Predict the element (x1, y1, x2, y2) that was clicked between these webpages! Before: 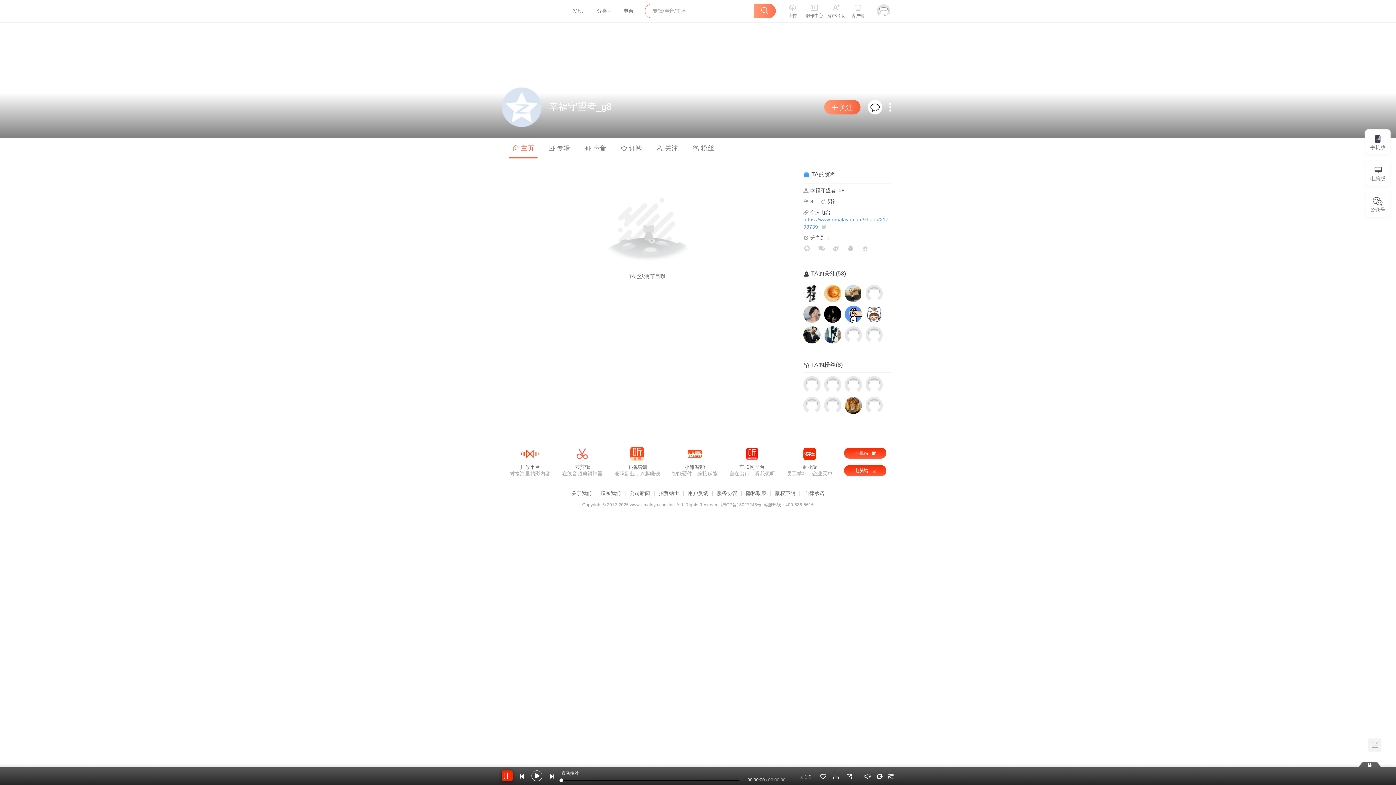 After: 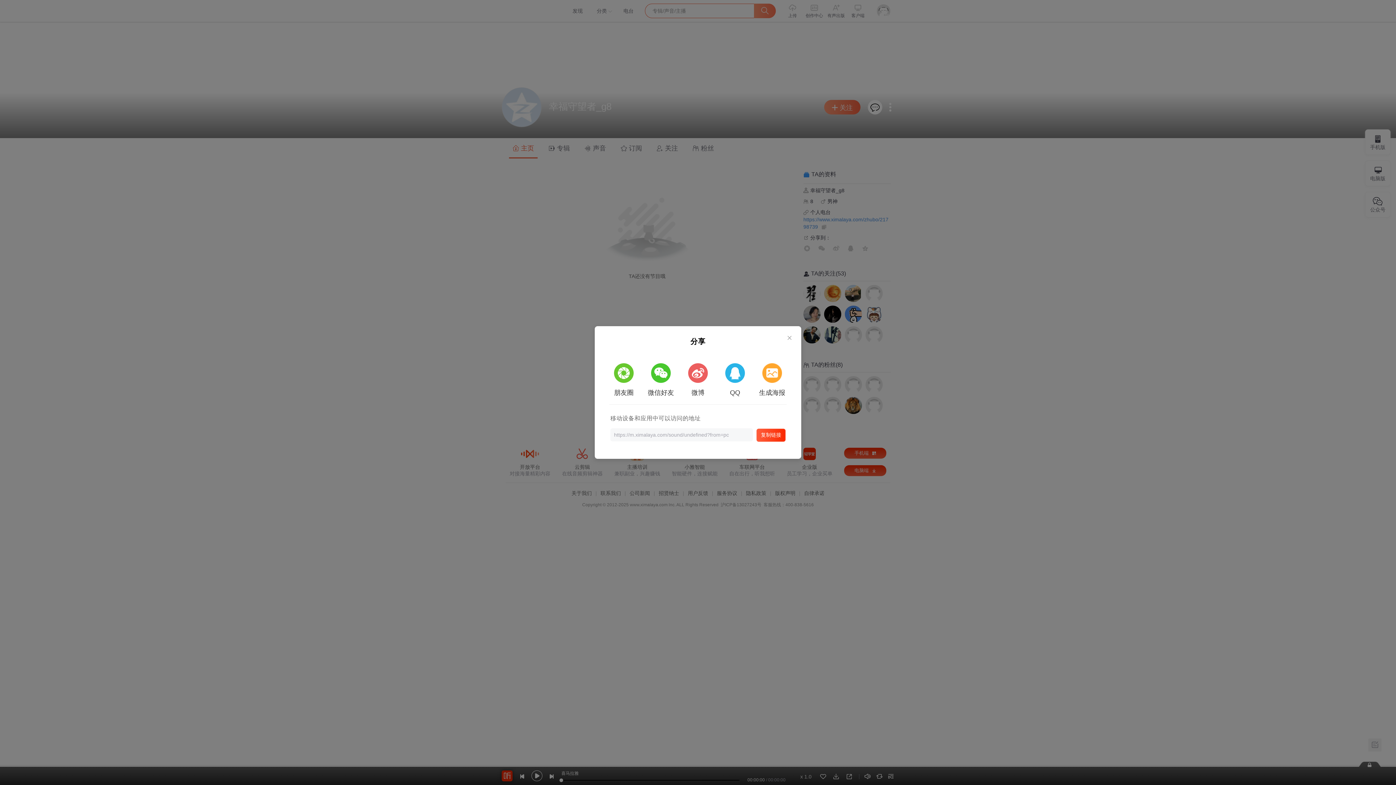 Action: bbox: (846, 774, 852, 780)